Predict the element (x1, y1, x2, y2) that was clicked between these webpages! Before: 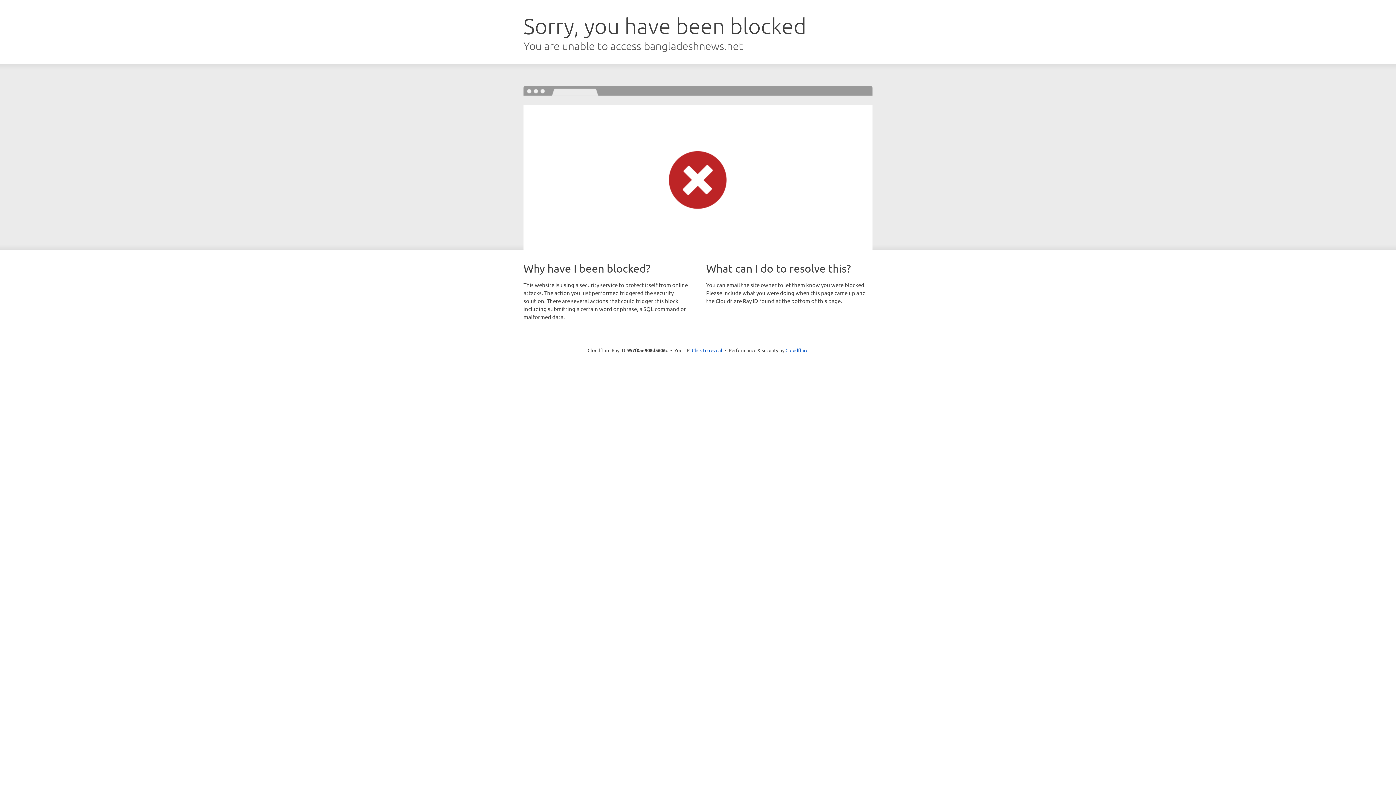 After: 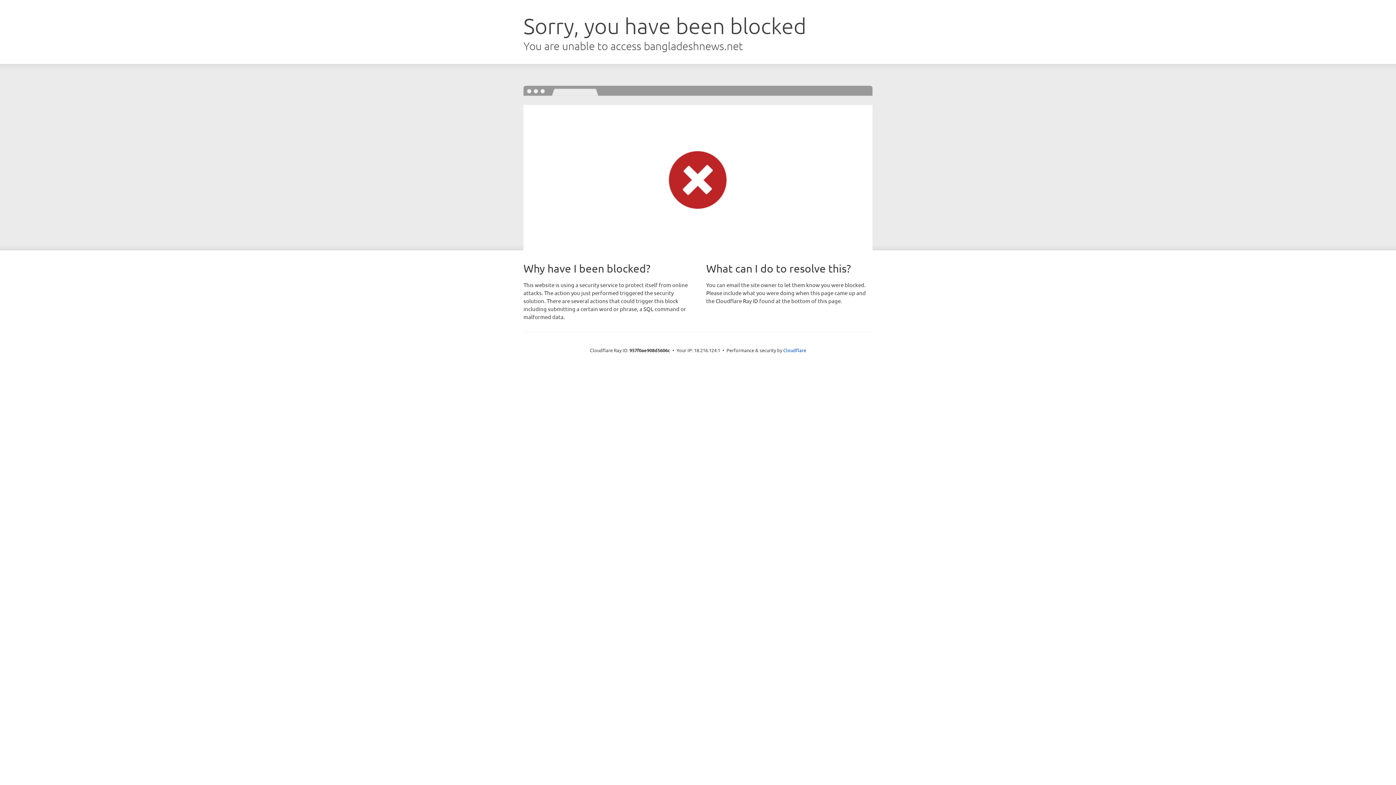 Action: label: Click to reveal bbox: (692, 346, 722, 353)